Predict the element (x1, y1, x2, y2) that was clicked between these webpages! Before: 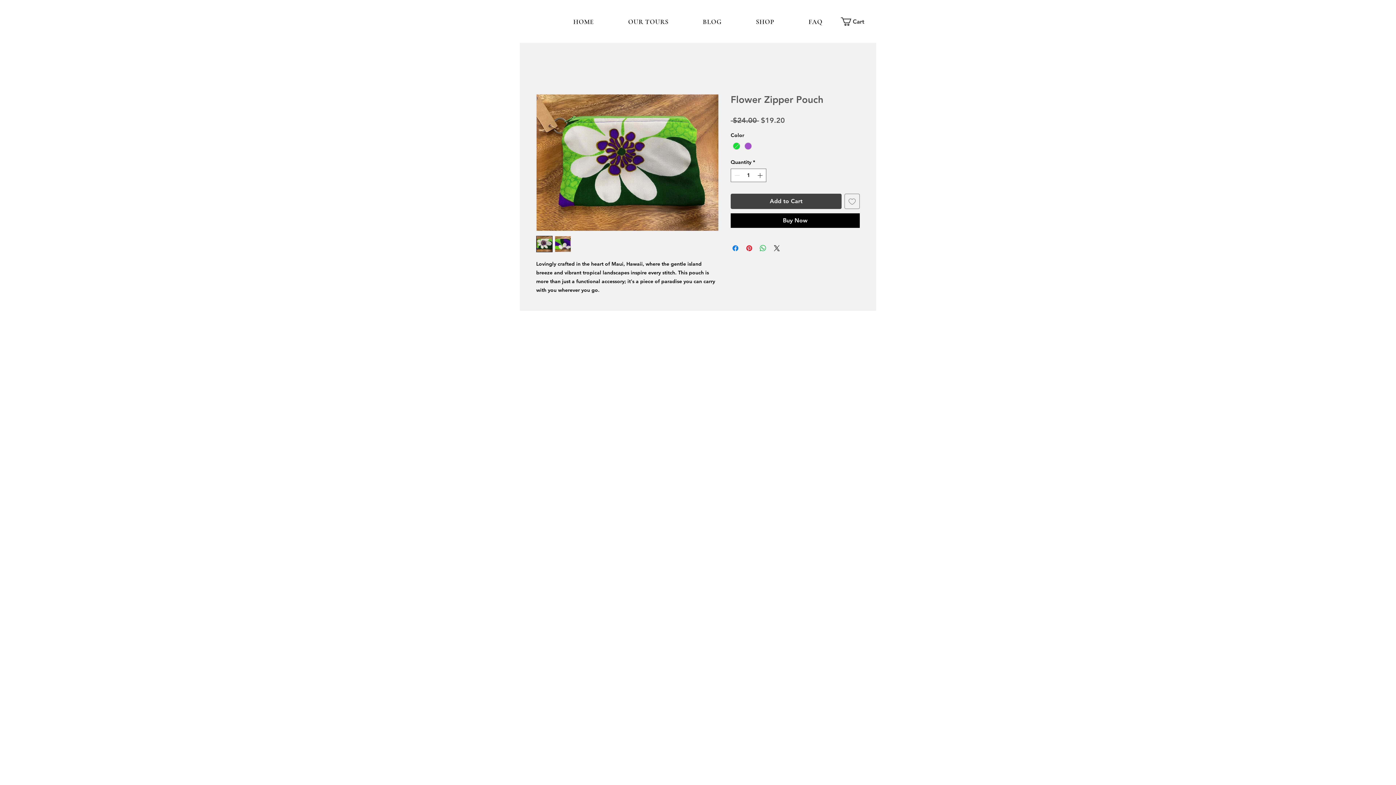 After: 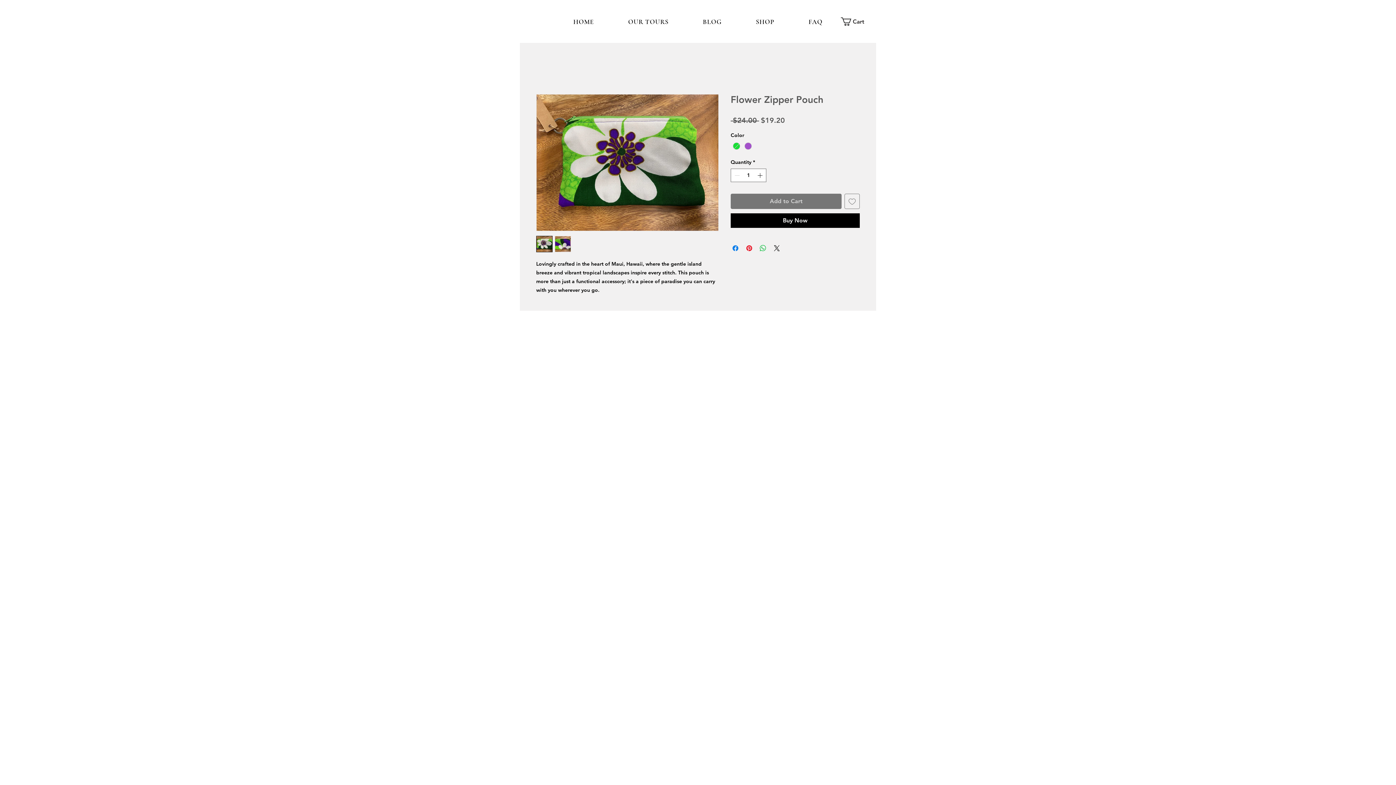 Action: bbox: (730, 193, 841, 209) label: Add to Cart